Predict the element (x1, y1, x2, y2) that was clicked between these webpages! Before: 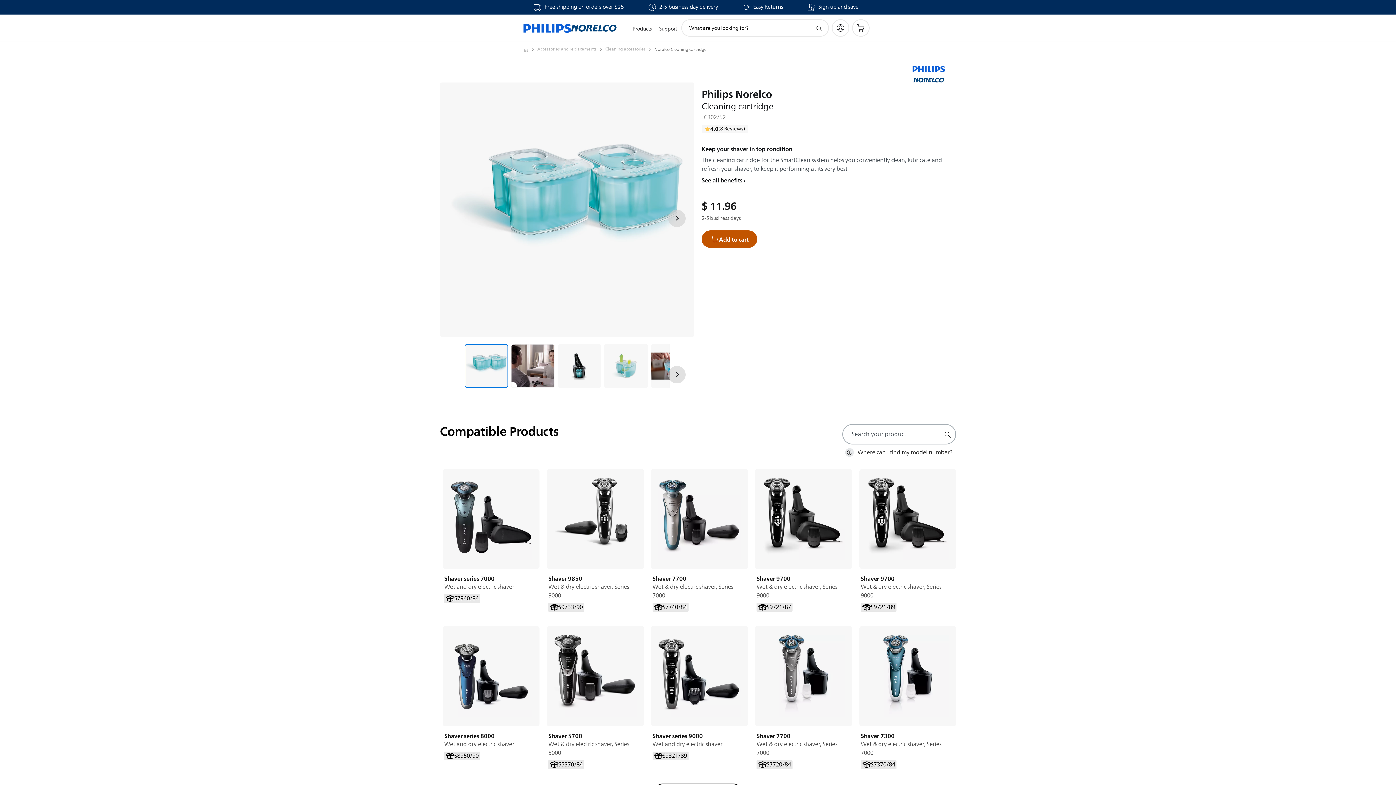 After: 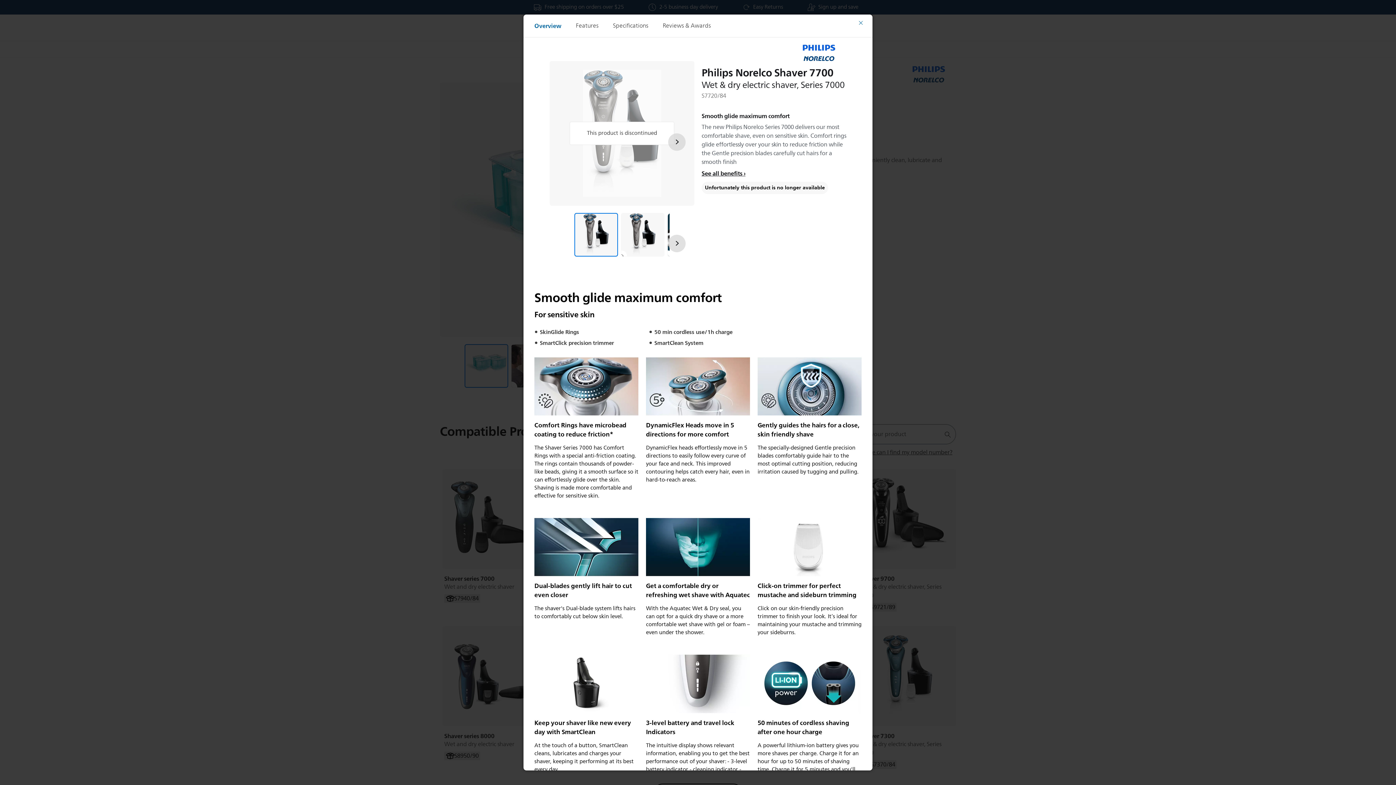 Action: bbox: (755, 626, 852, 726)